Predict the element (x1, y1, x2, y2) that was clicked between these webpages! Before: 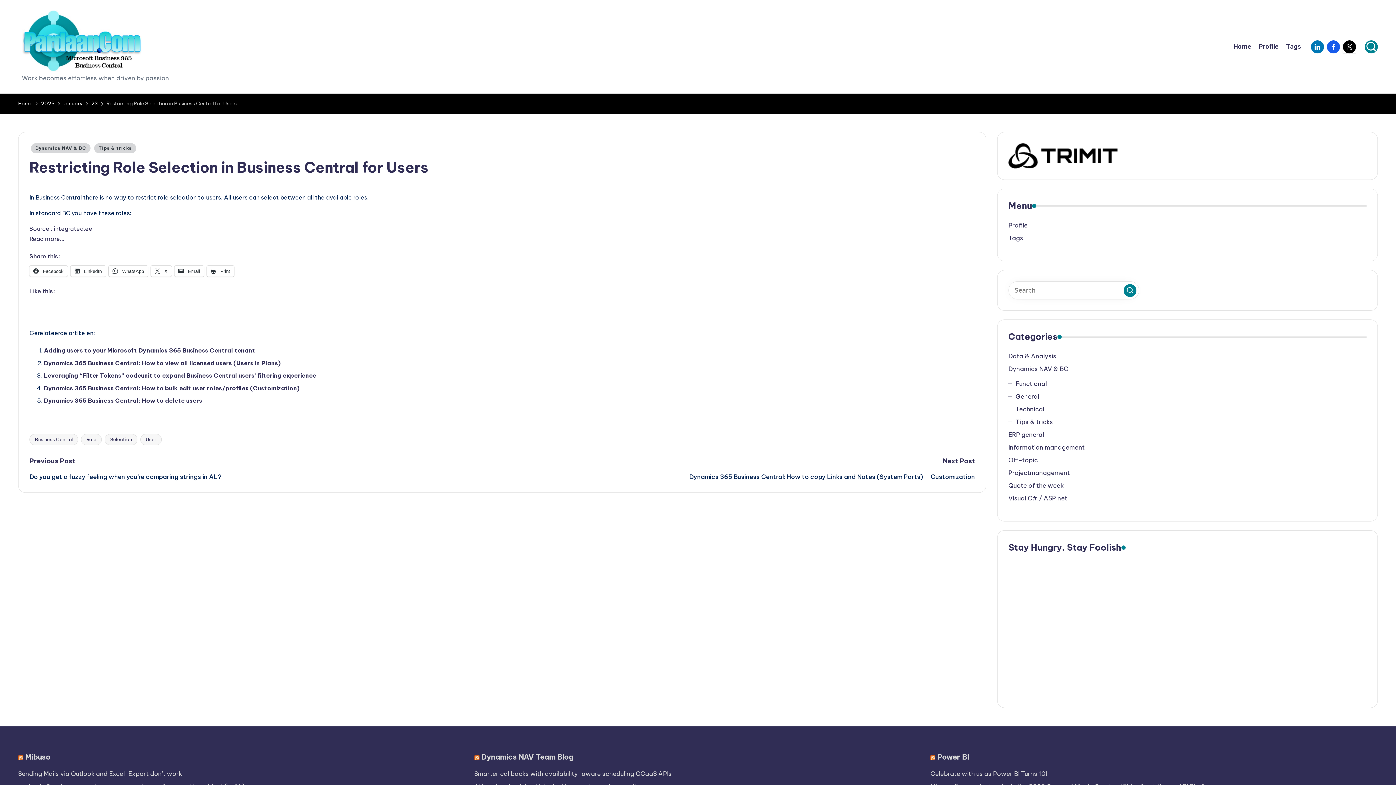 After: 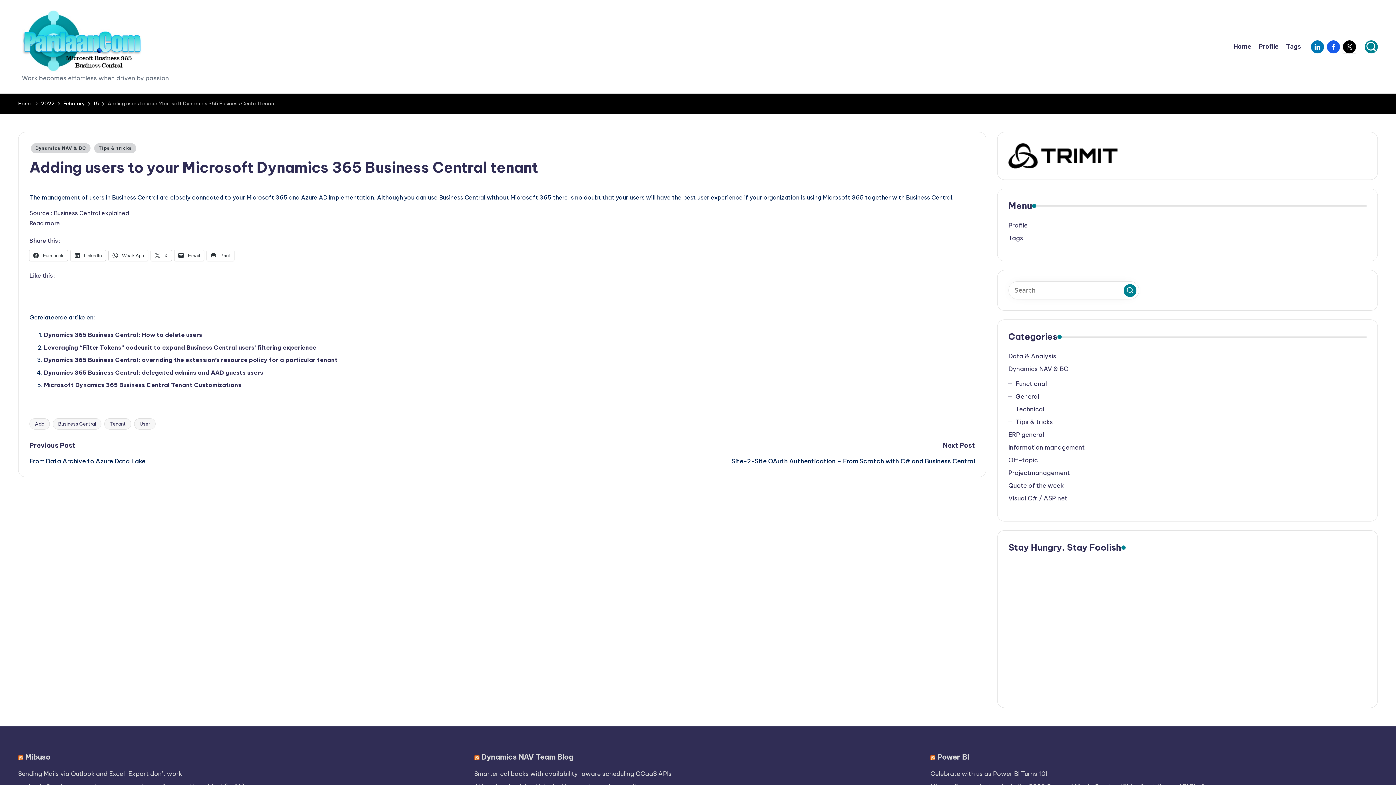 Action: label: Adding users to your Microsoft Dynamics 365 Business Central tenant bbox: (44, 347, 255, 354)